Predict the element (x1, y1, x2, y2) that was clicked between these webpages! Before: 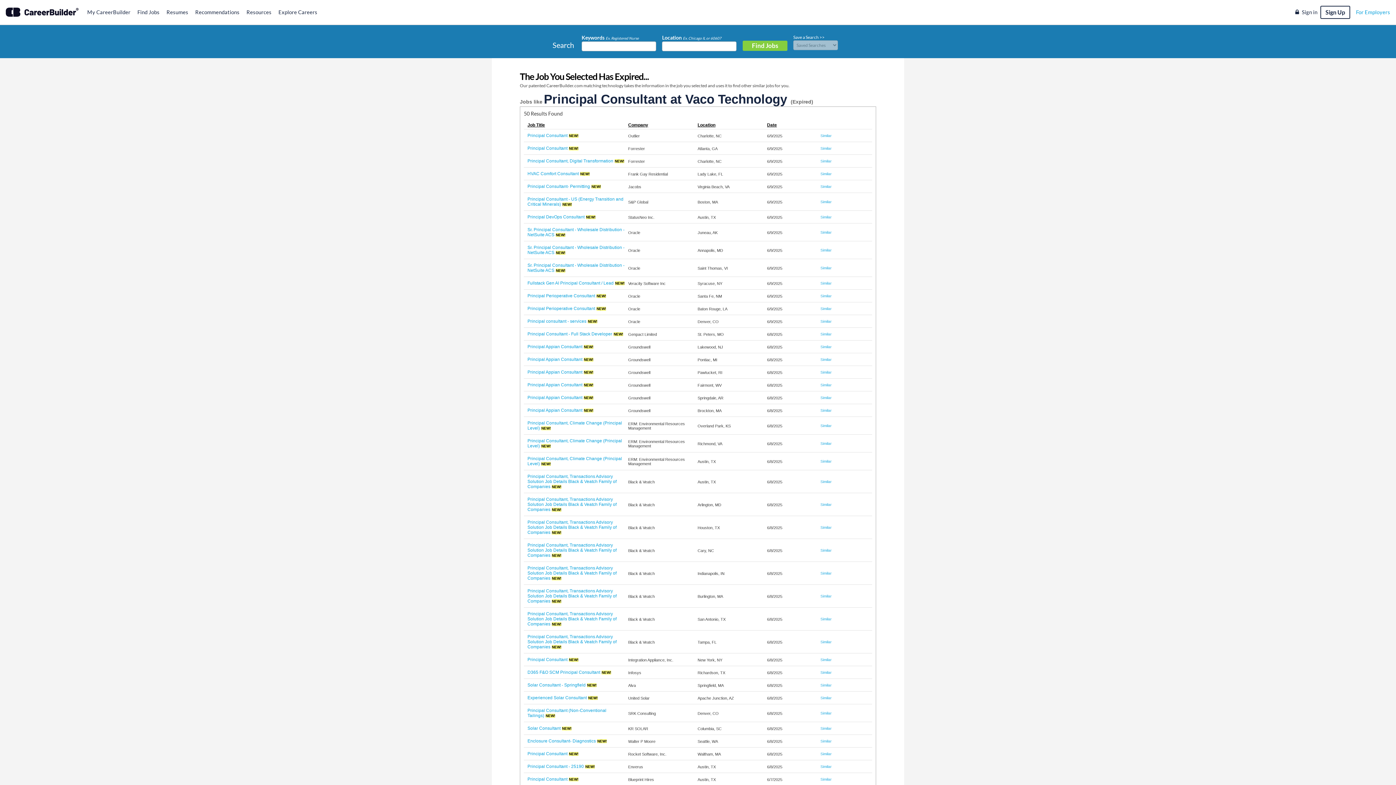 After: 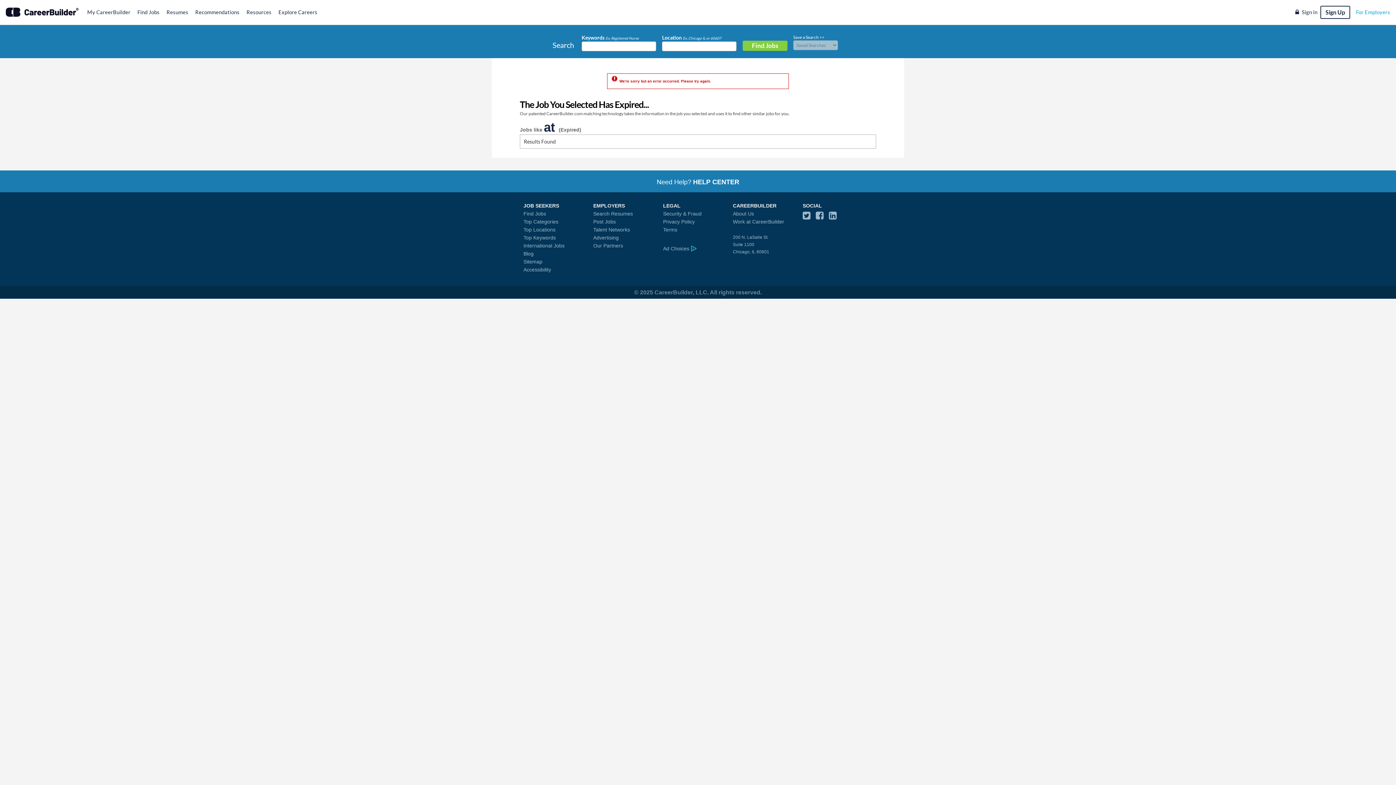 Action: bbox: (820, 670, 831, 674) label: Similar